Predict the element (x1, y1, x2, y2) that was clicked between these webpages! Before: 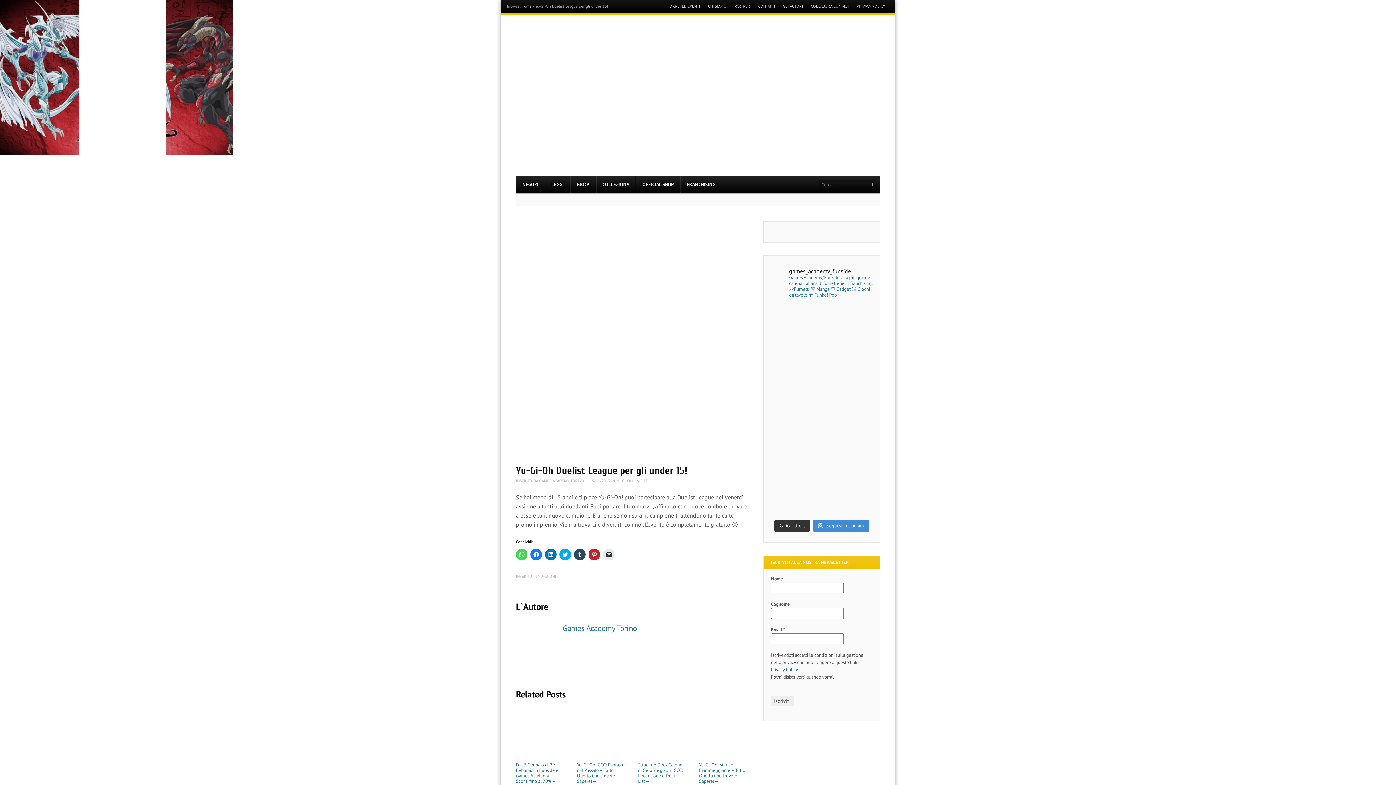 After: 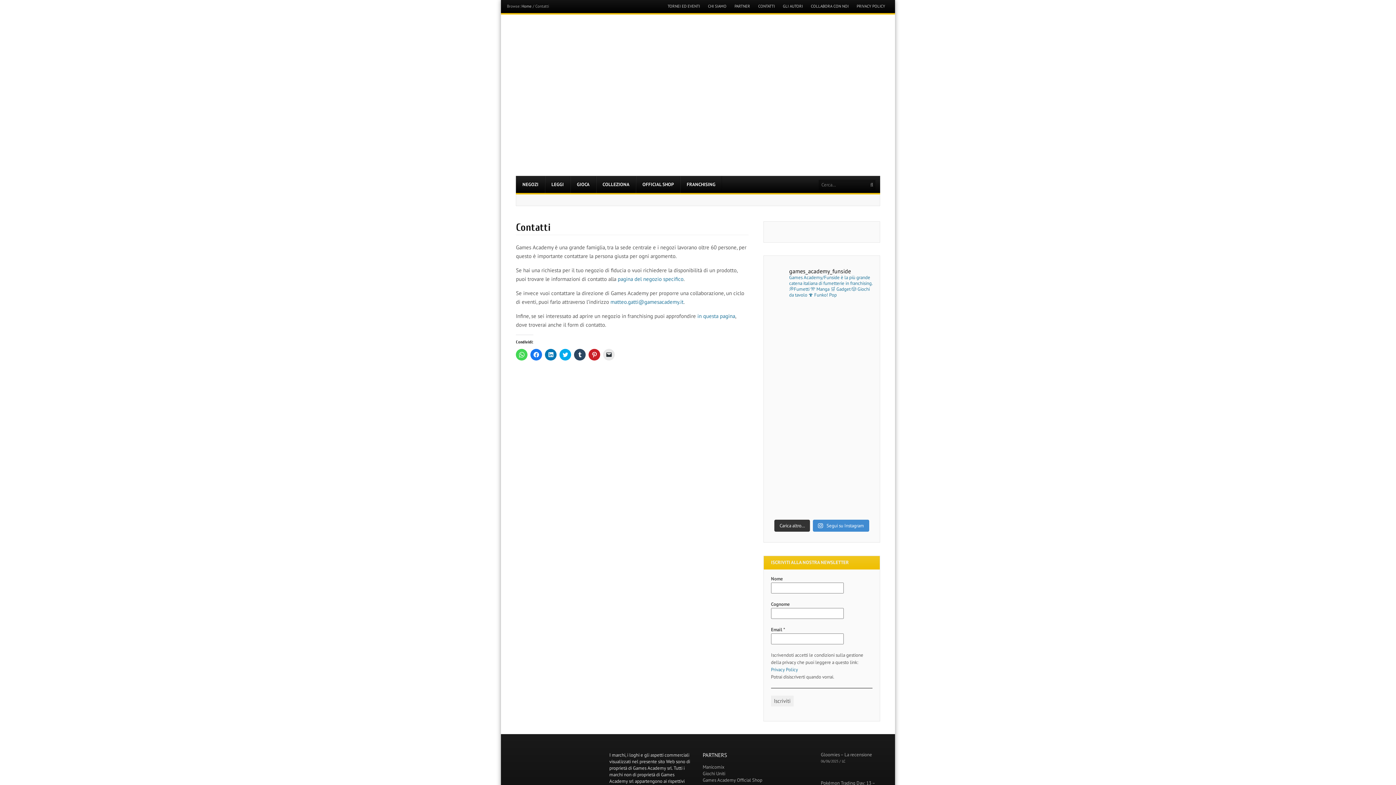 Action: bbox: (754, 4, 779, 8) label: CONTATTI